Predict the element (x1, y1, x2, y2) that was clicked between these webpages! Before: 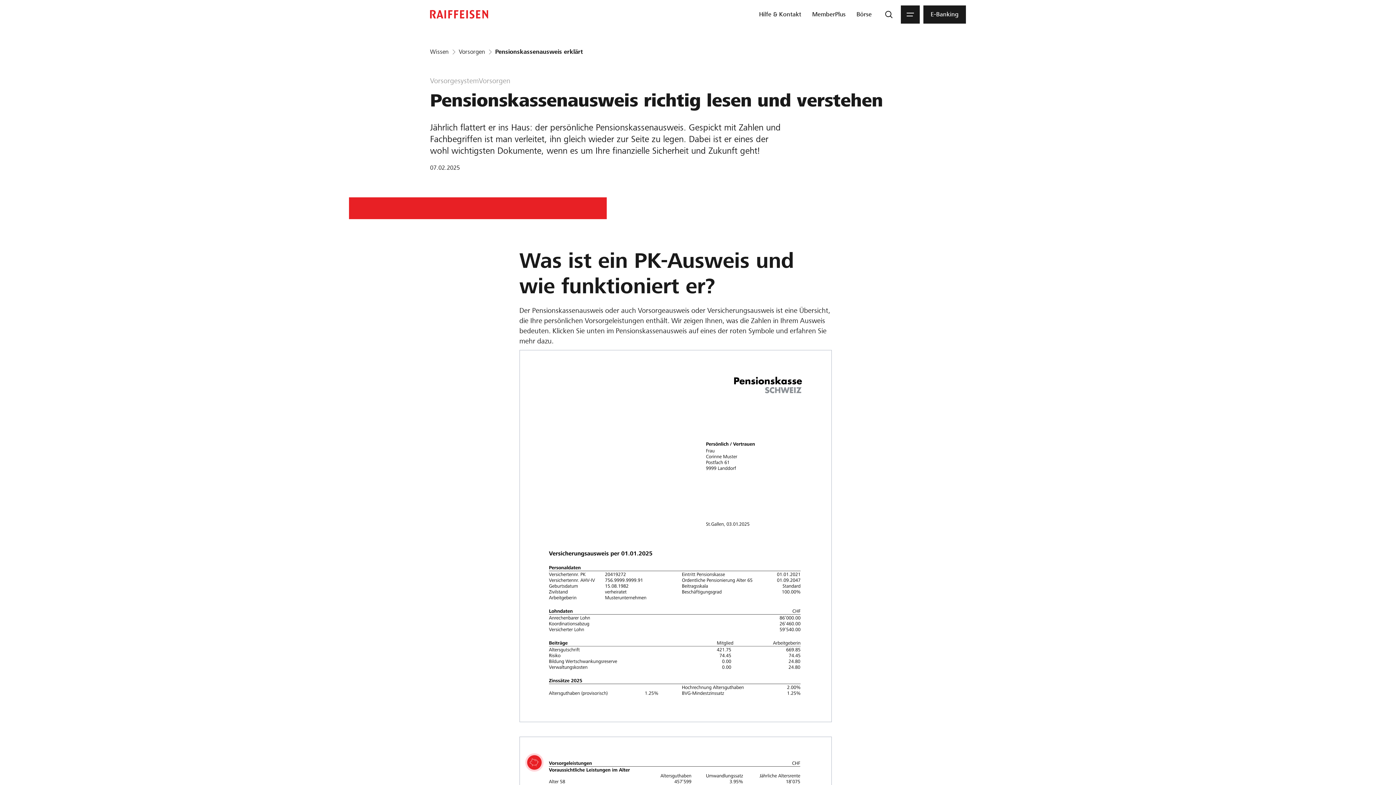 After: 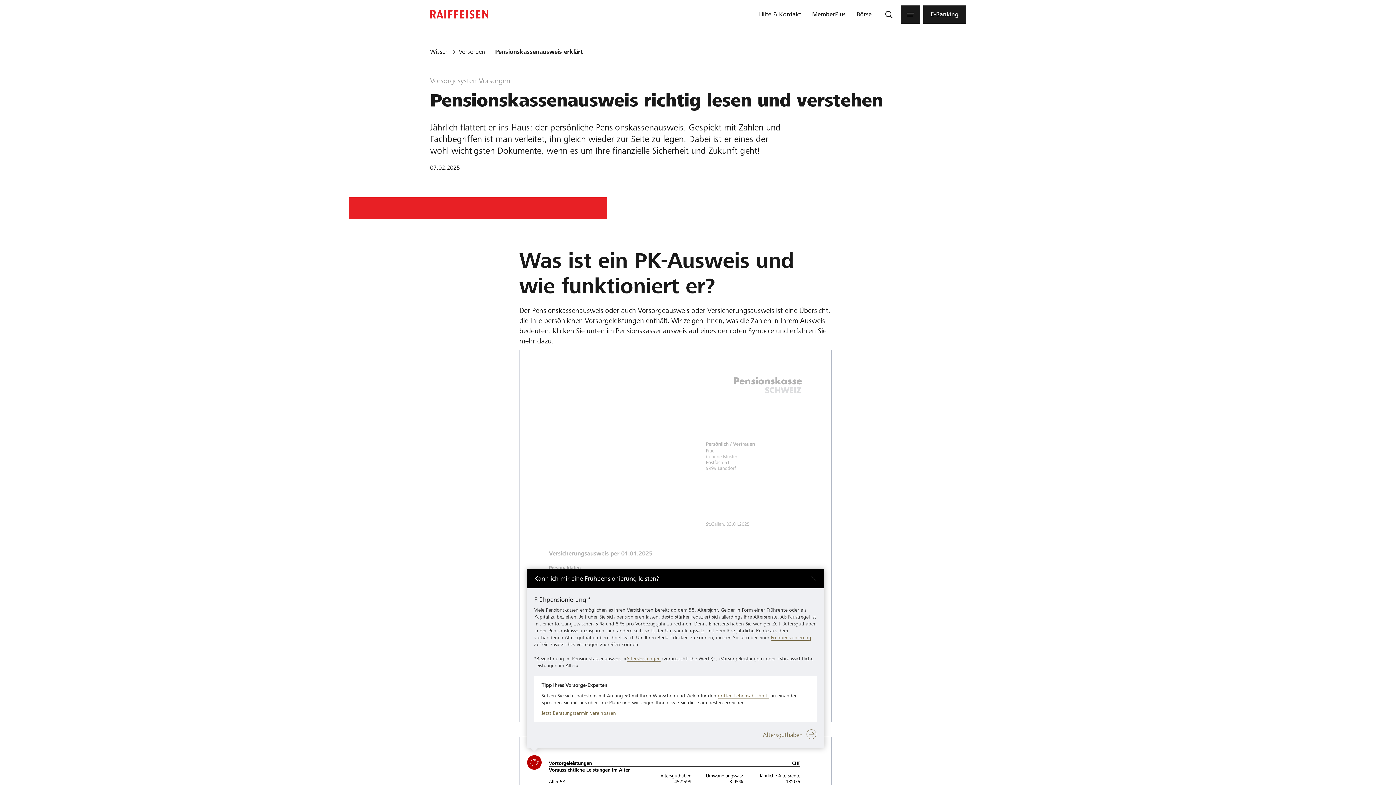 Action: bbox: (527, 755, 541, 770)